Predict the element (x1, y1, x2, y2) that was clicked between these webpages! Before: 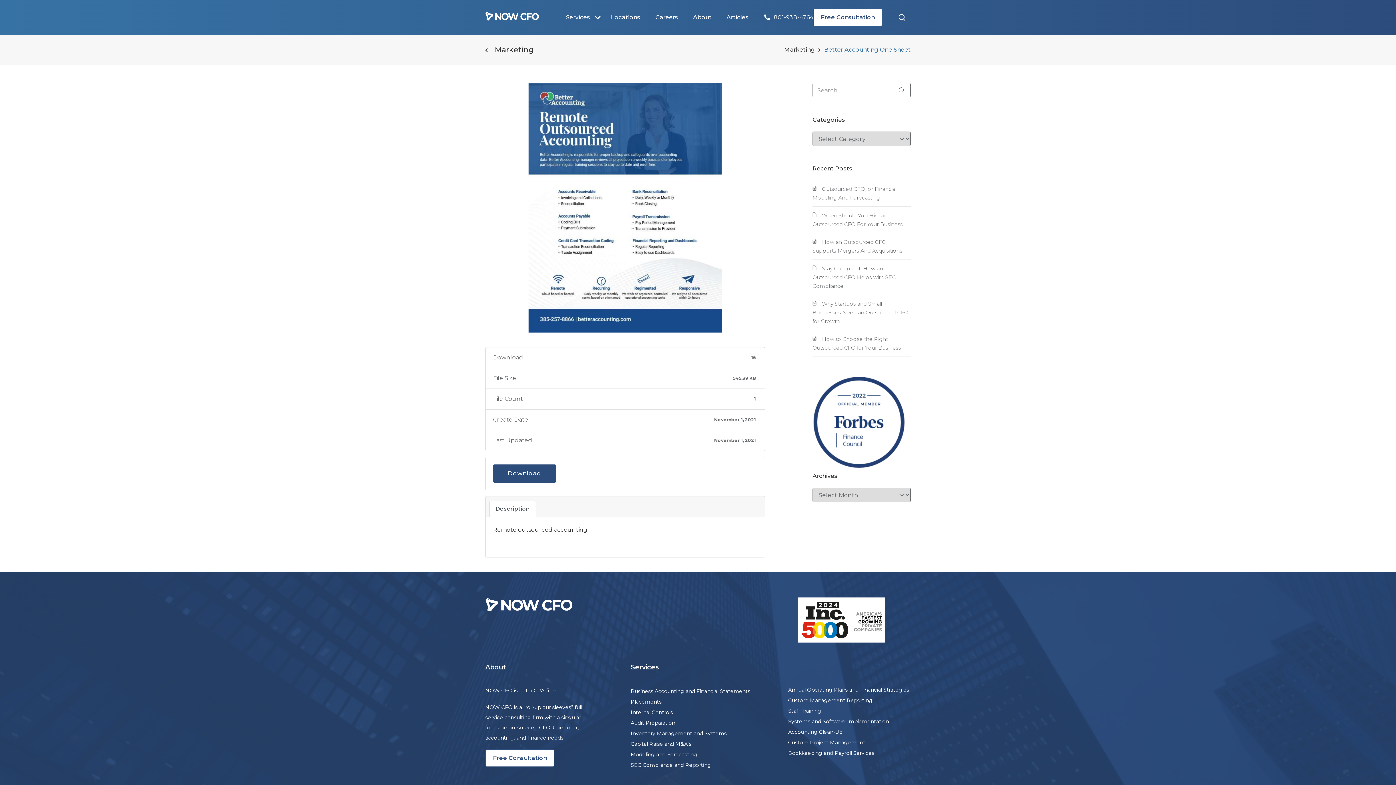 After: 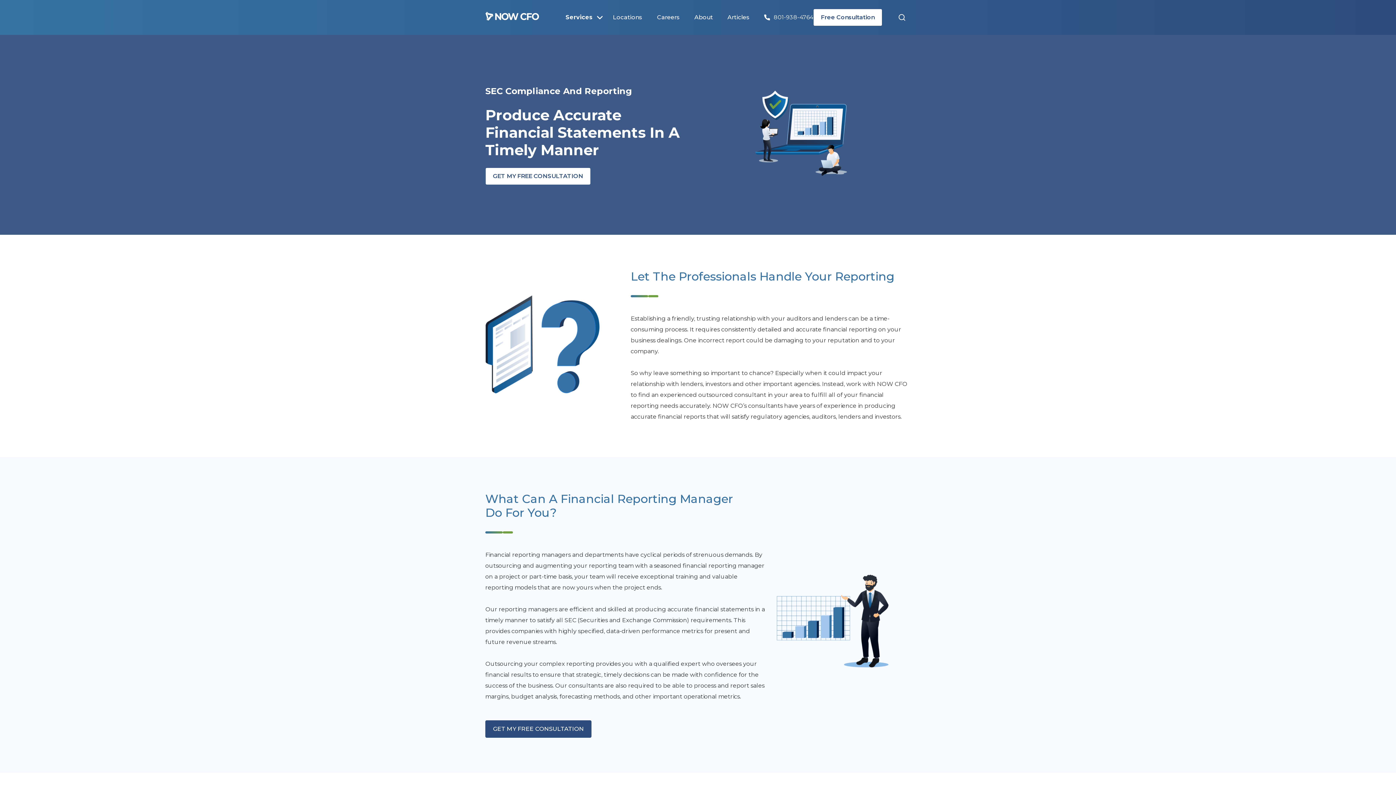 Action: bbox: (630, 762, 711, 769) label: SEC Compliance and Reporting